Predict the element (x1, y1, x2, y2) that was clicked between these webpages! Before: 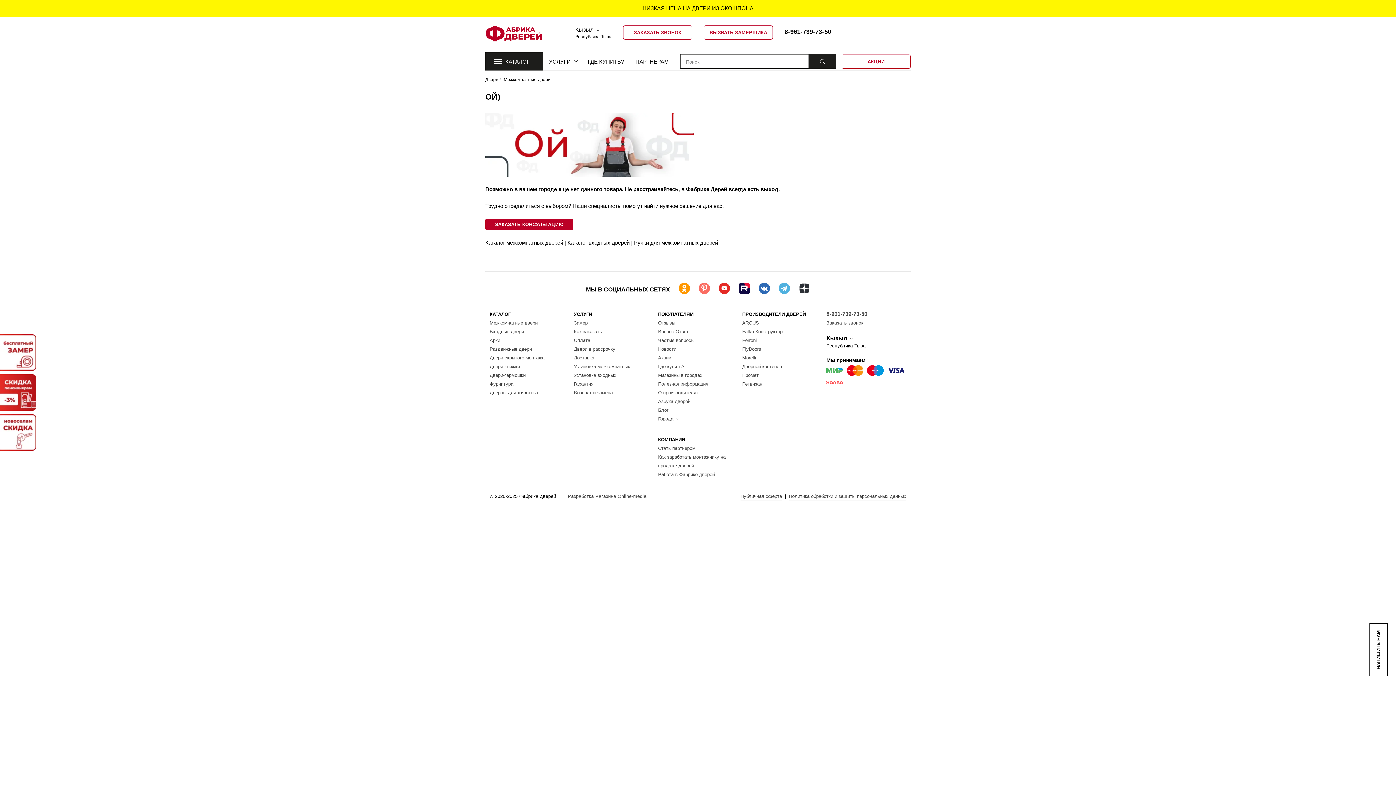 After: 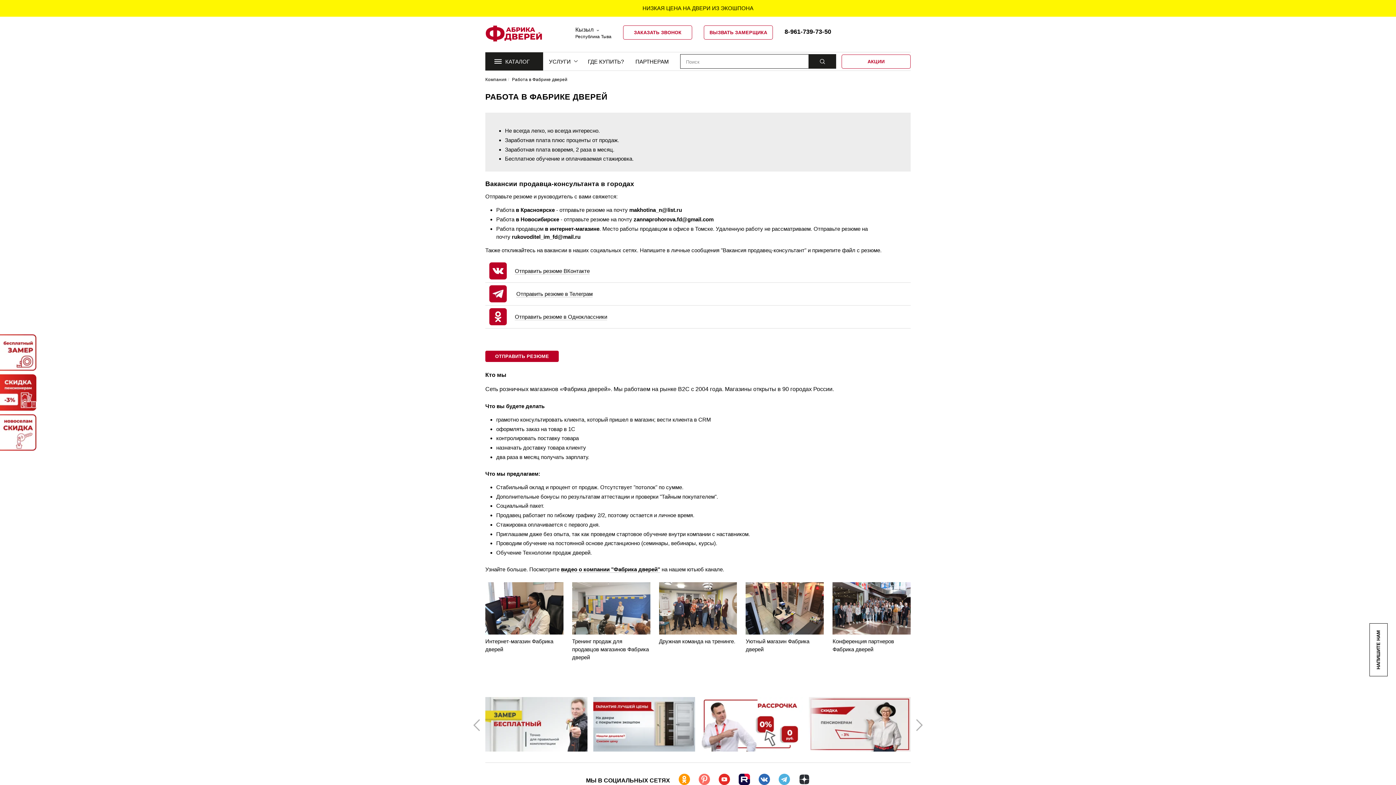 Action: label: Работа в Фабрике дверей bbox: (658, 471, 714, 477)